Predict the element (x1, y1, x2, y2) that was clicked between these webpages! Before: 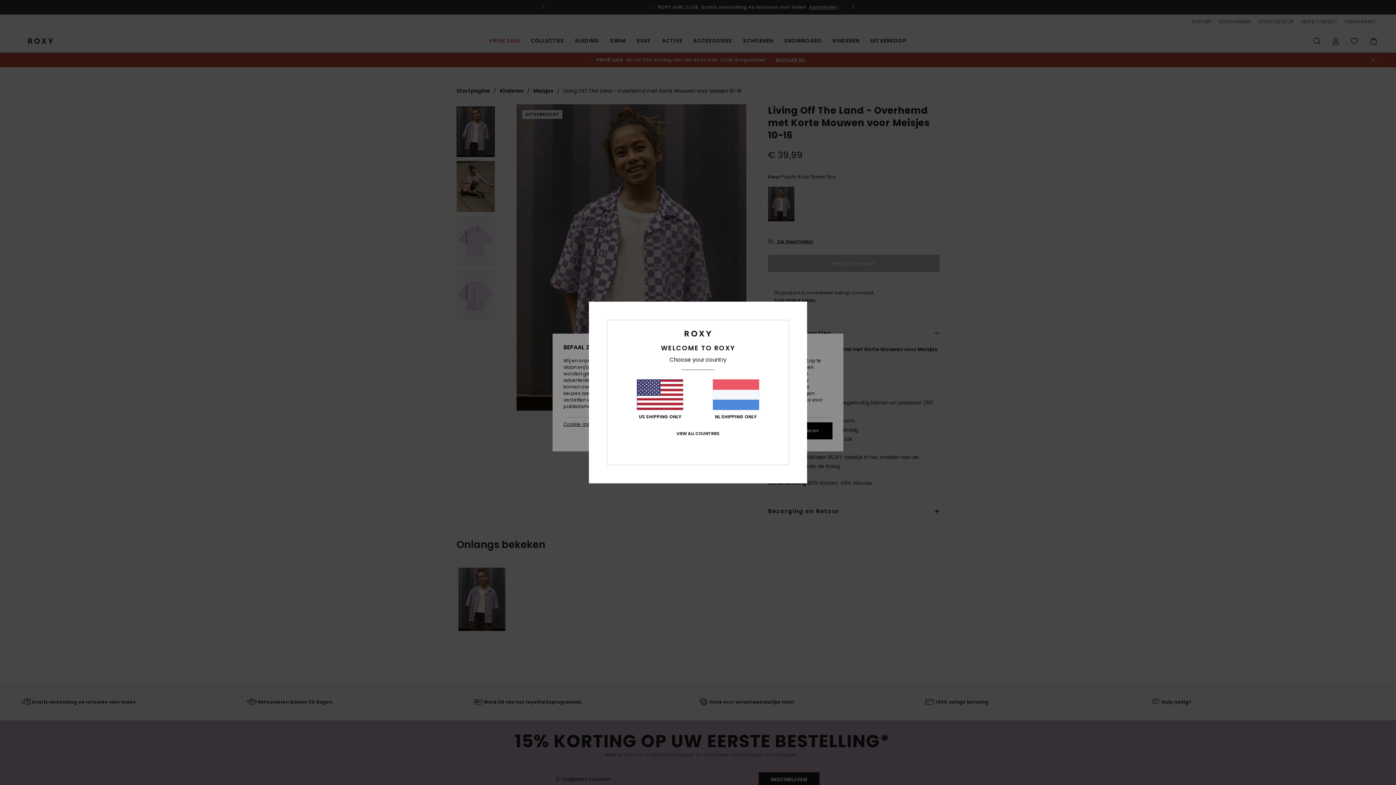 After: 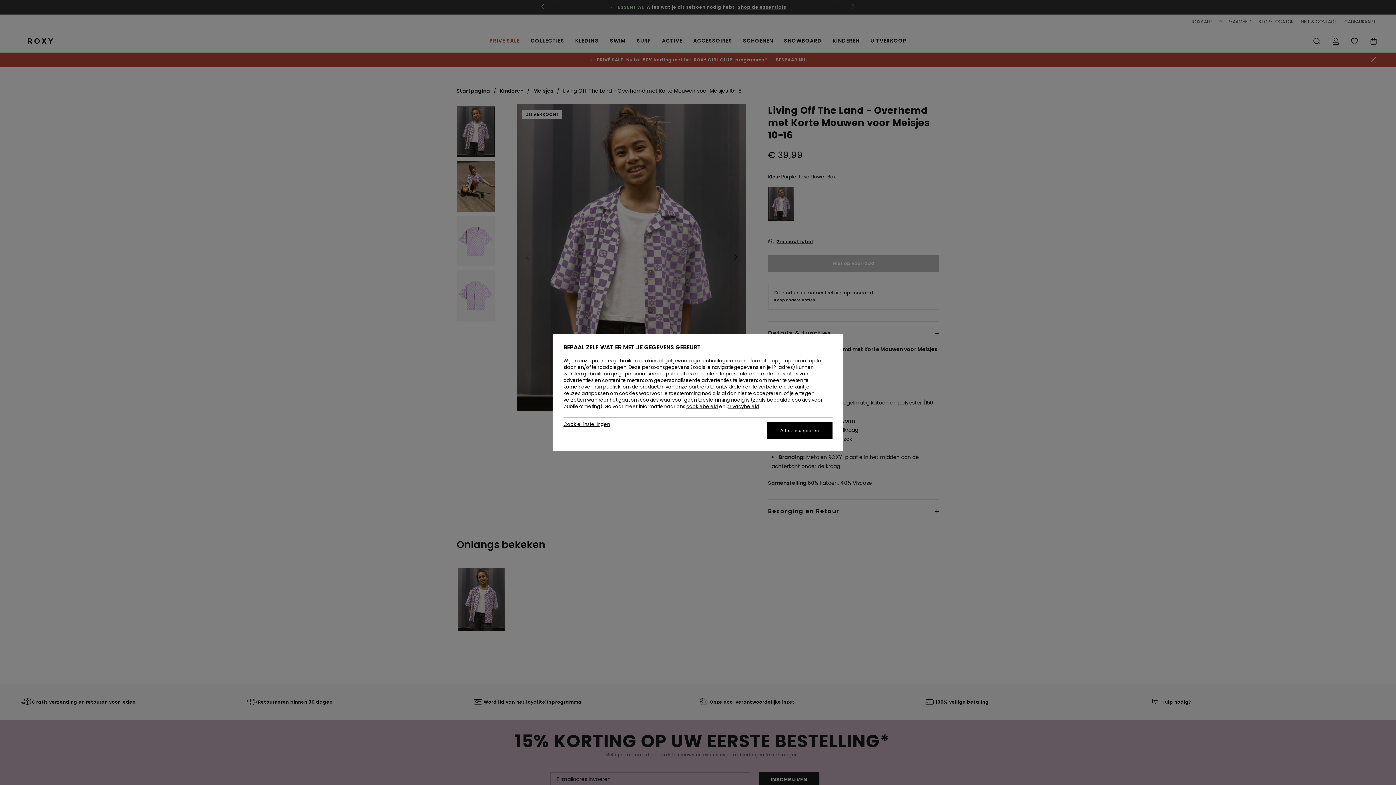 Action: bbox: (712, 379, 759, 419) label: NL SHIPPING ONLY